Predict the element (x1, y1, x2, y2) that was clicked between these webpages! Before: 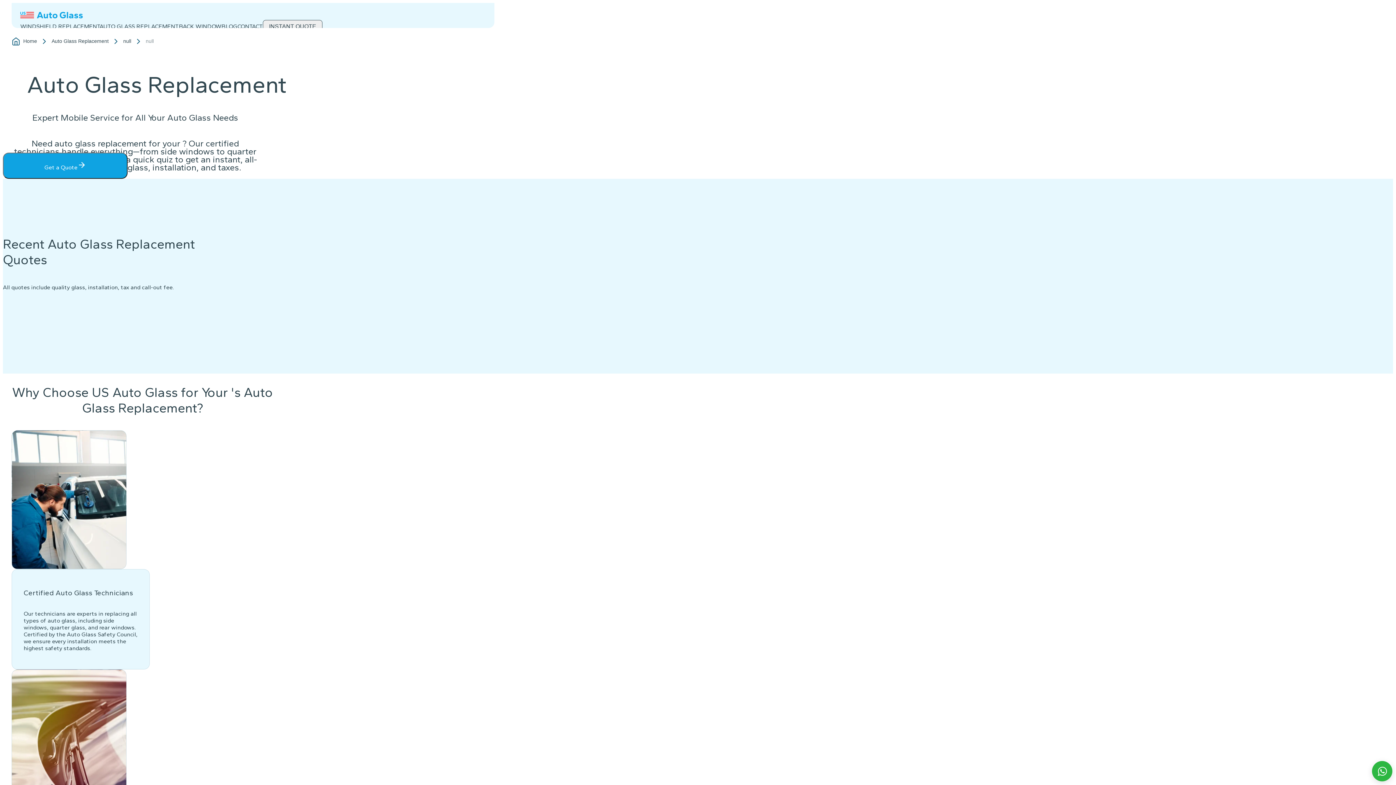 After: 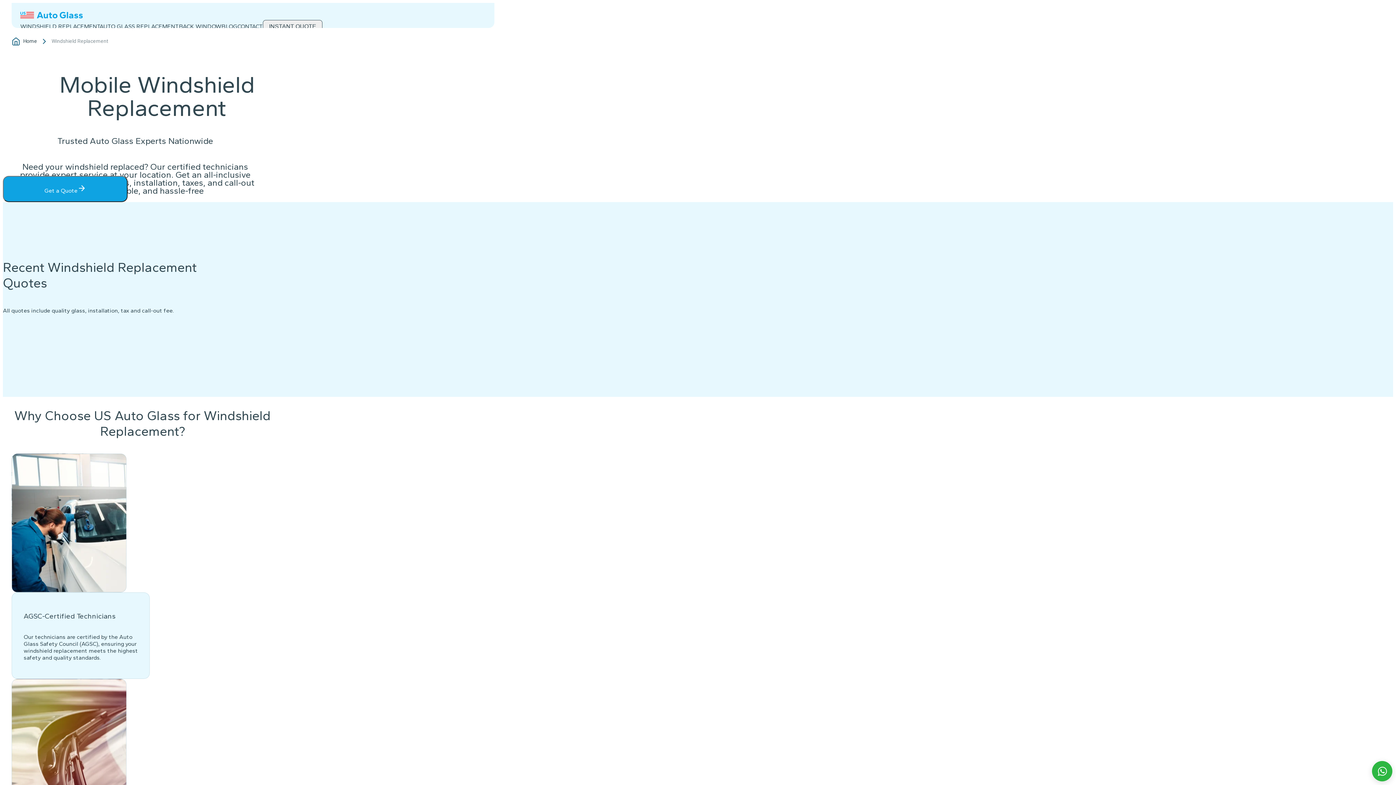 Action: label: WINDSHIELD REPLACEMENT bbox: (20, 22, 99, 29)